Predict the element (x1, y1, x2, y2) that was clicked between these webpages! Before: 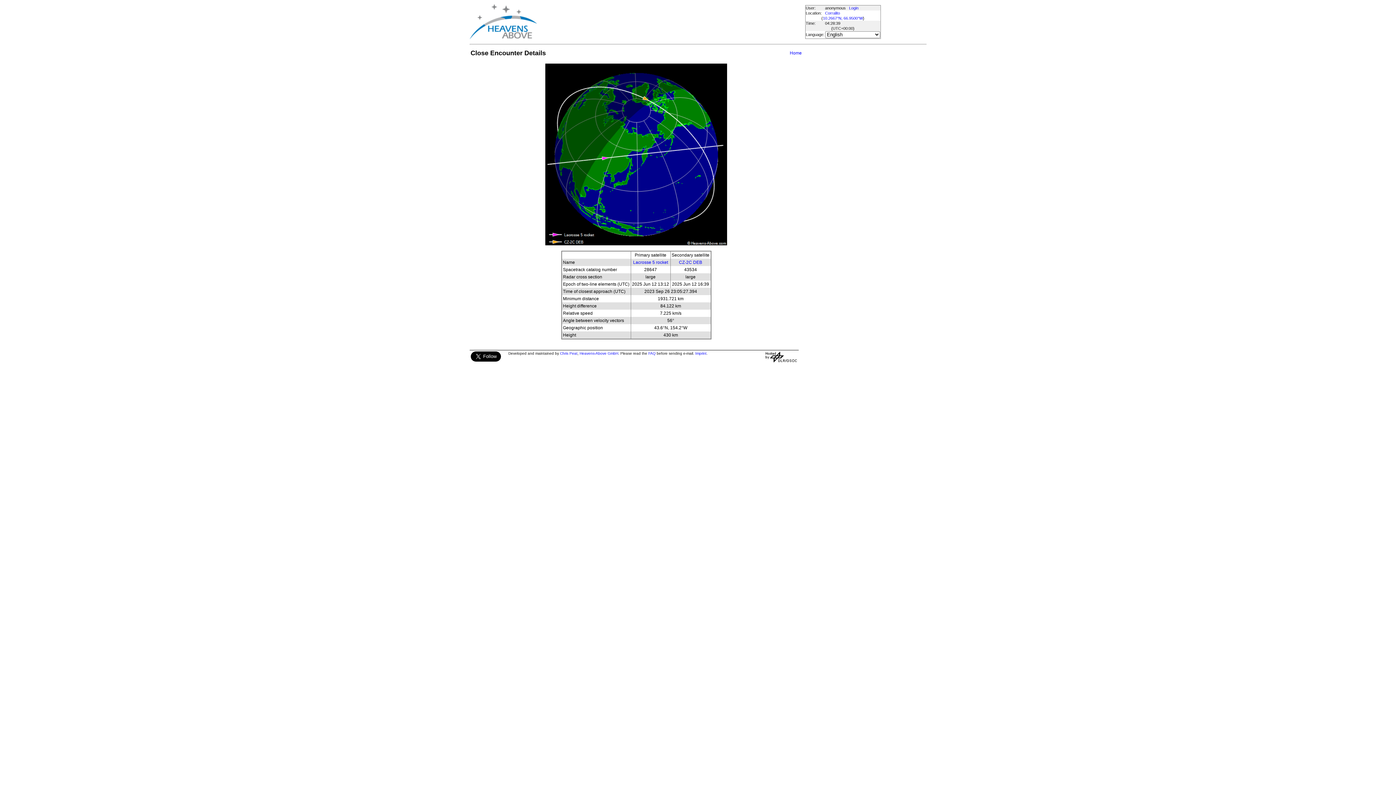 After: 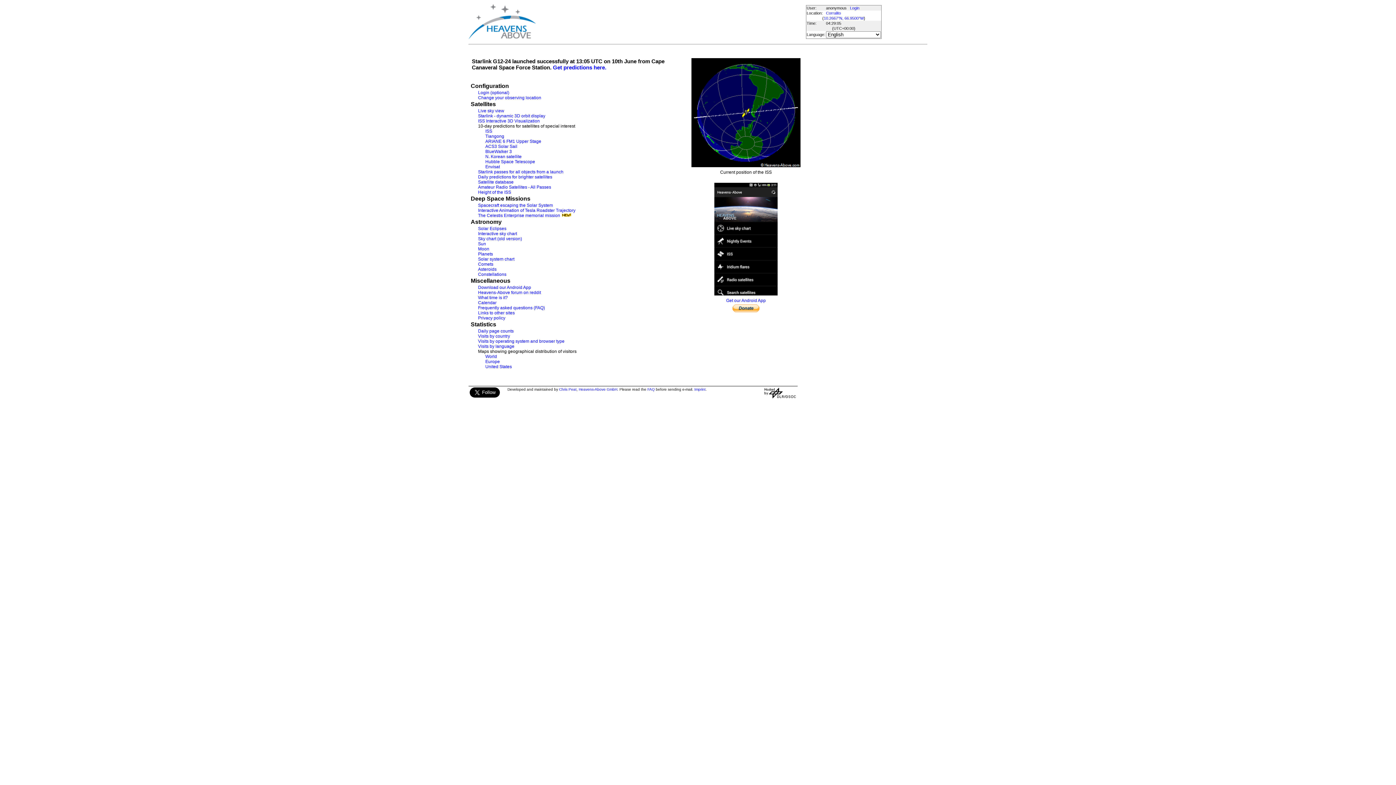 Action: bbox: (469, 4, 536, 40)